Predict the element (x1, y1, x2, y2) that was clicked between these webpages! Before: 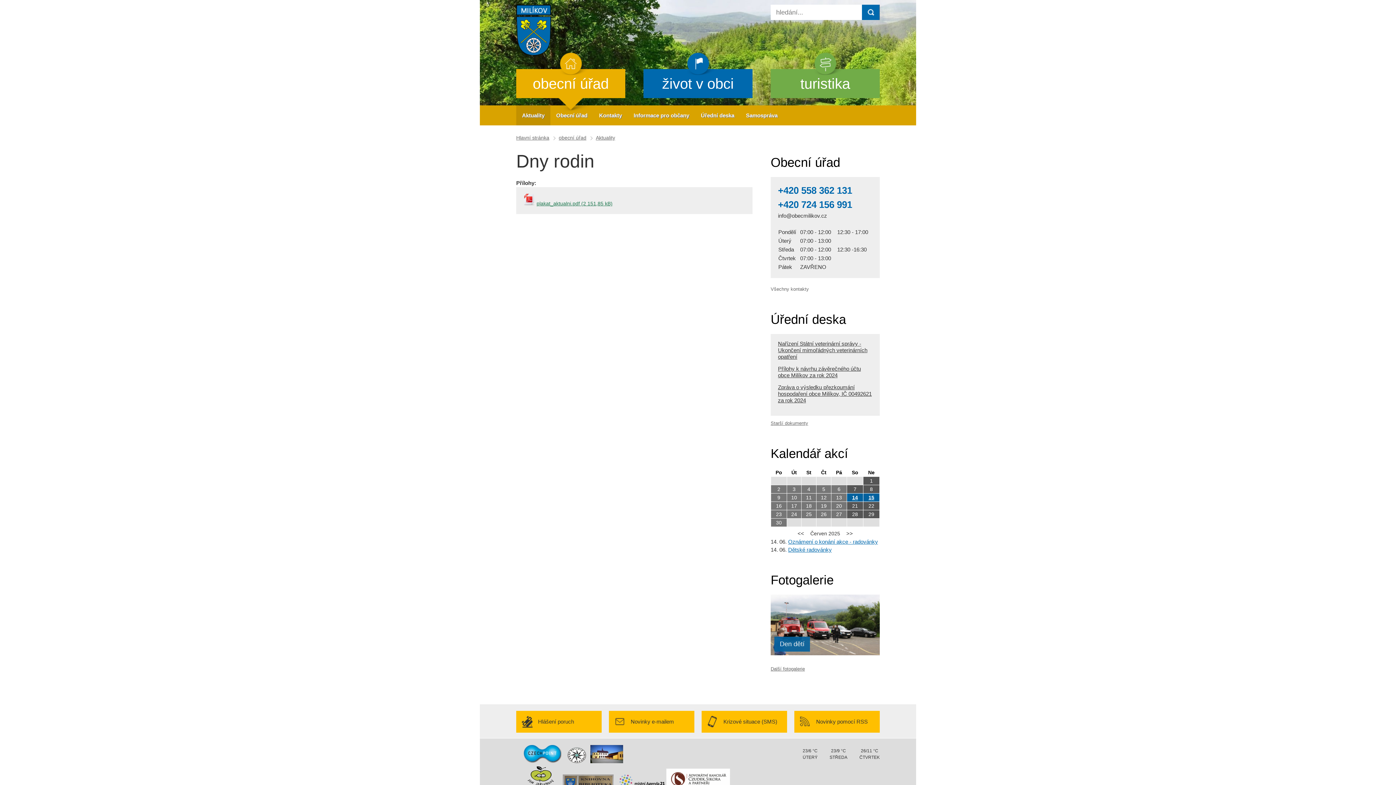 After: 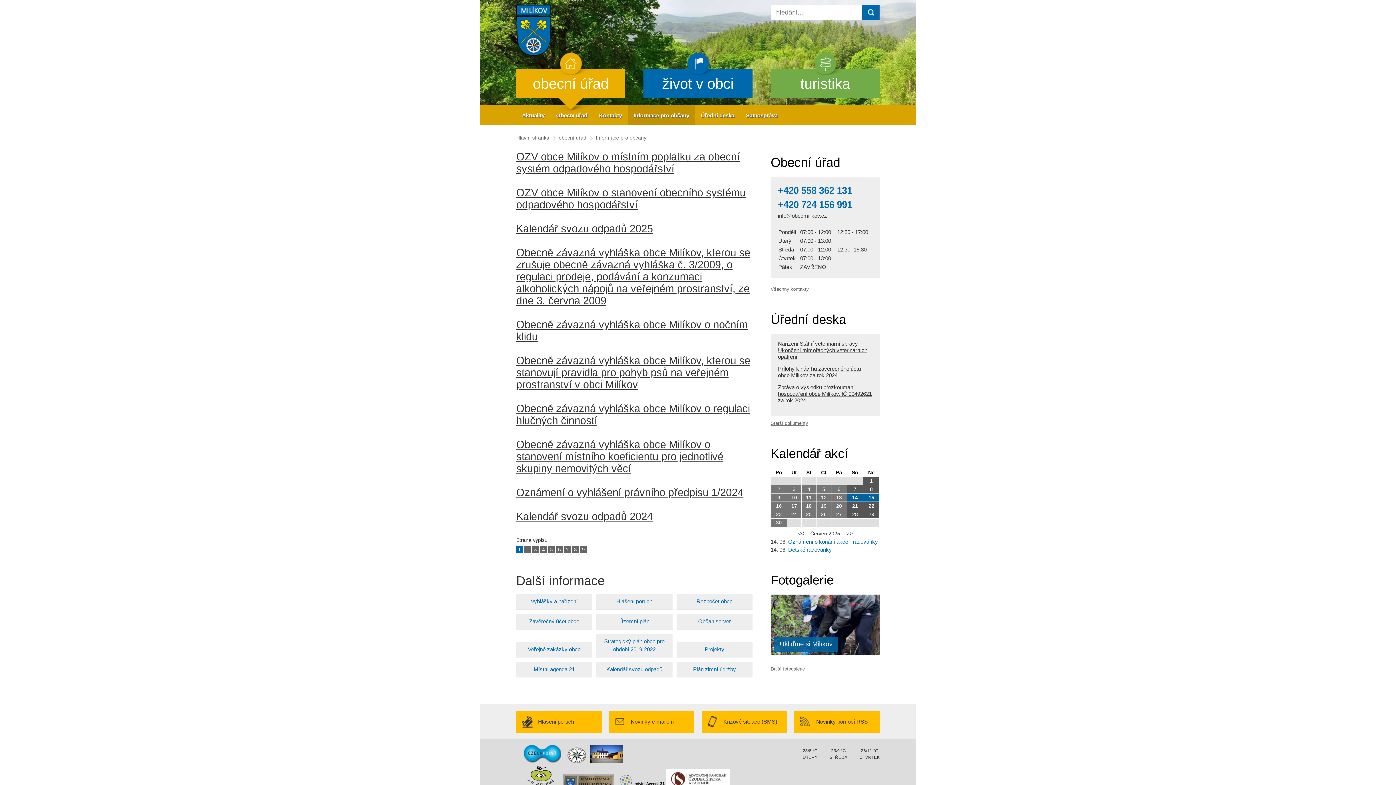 Action: bbox: (628, 105, 695, 125) label: Informace pro občany